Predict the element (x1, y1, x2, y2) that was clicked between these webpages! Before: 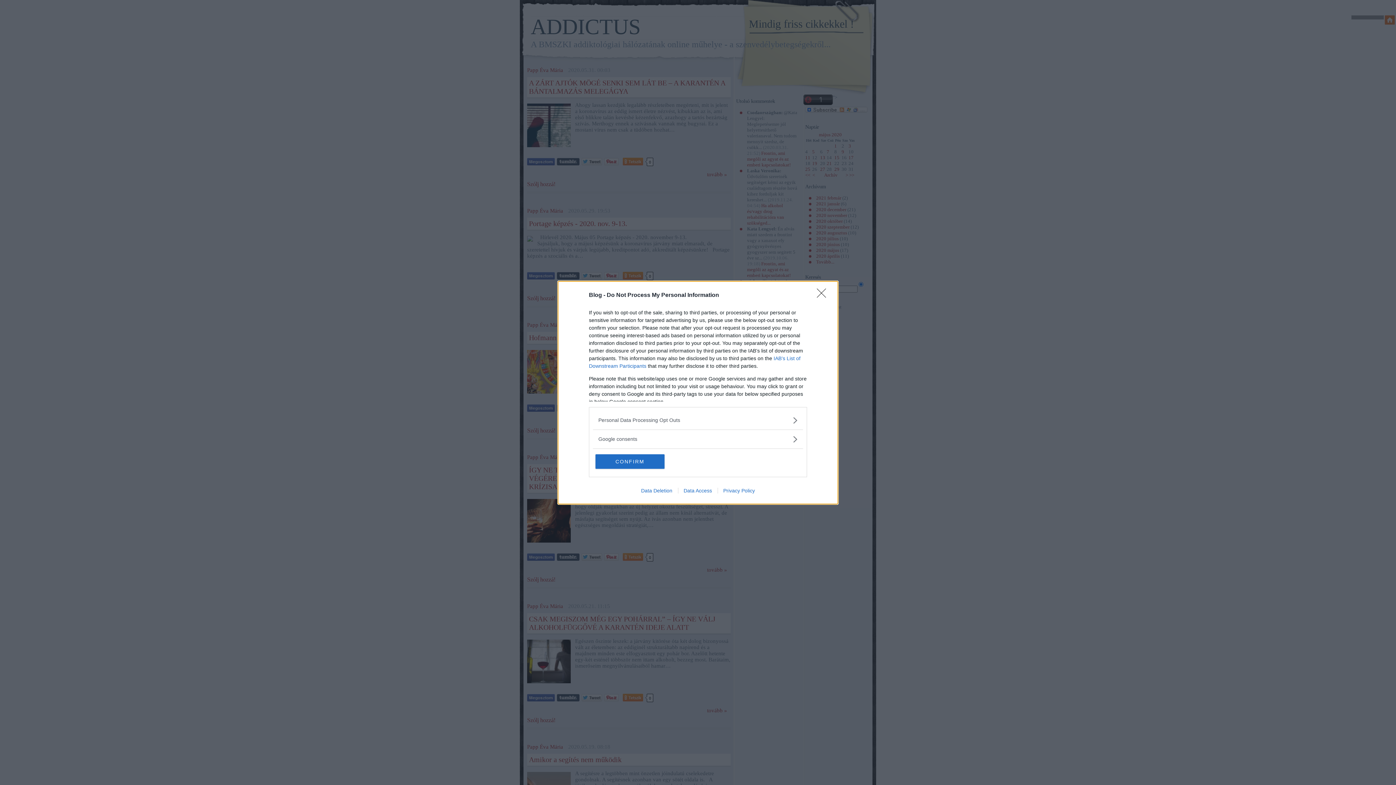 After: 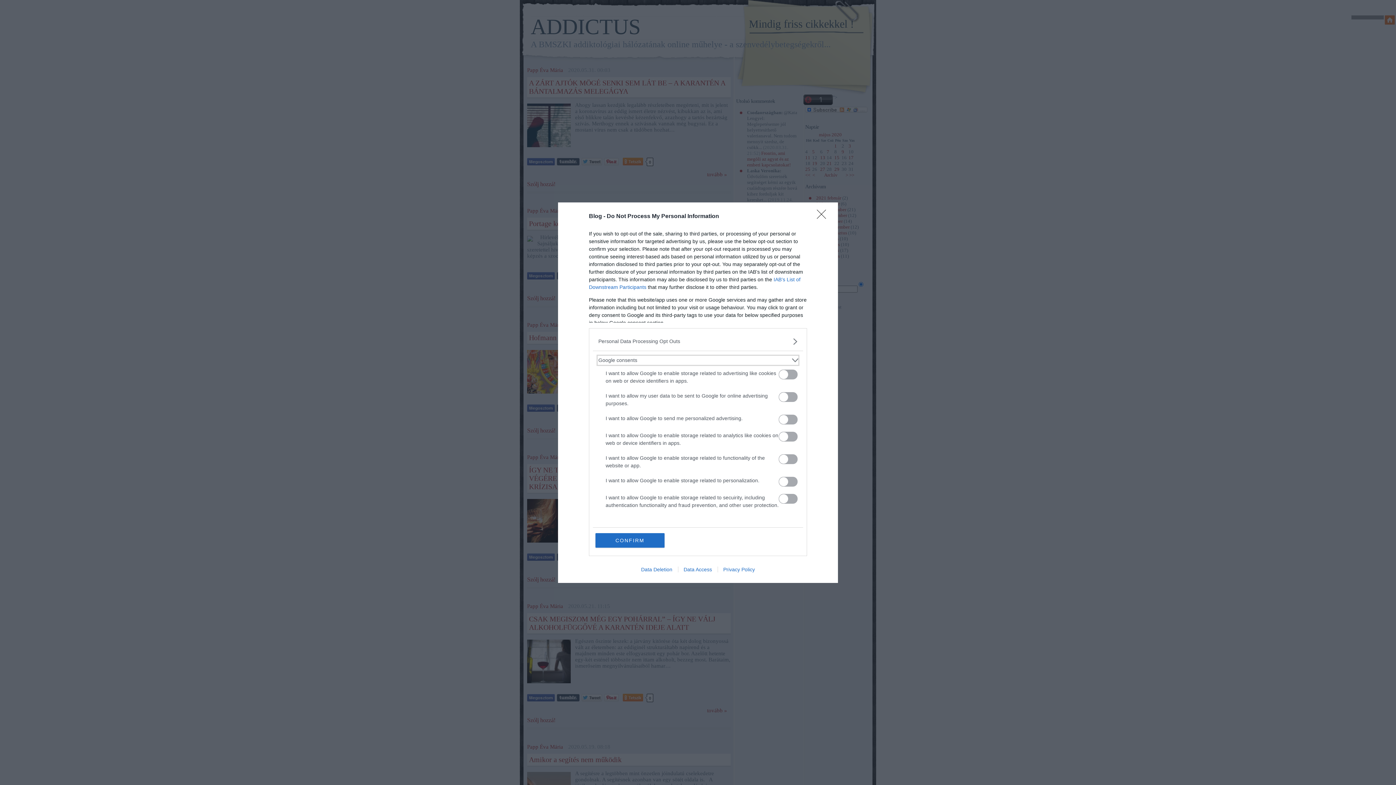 Action: label: Google consents bbox: (598, 435, 797, 443)